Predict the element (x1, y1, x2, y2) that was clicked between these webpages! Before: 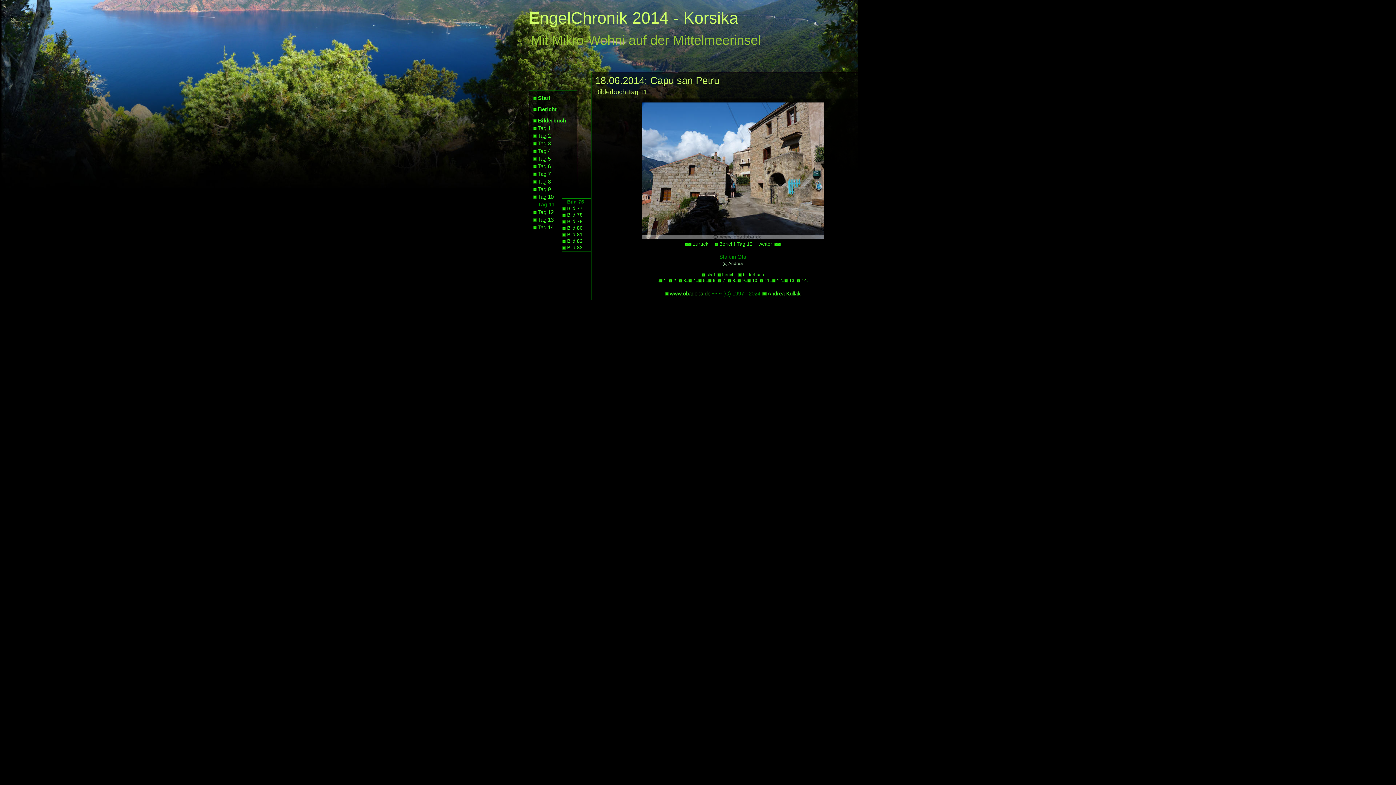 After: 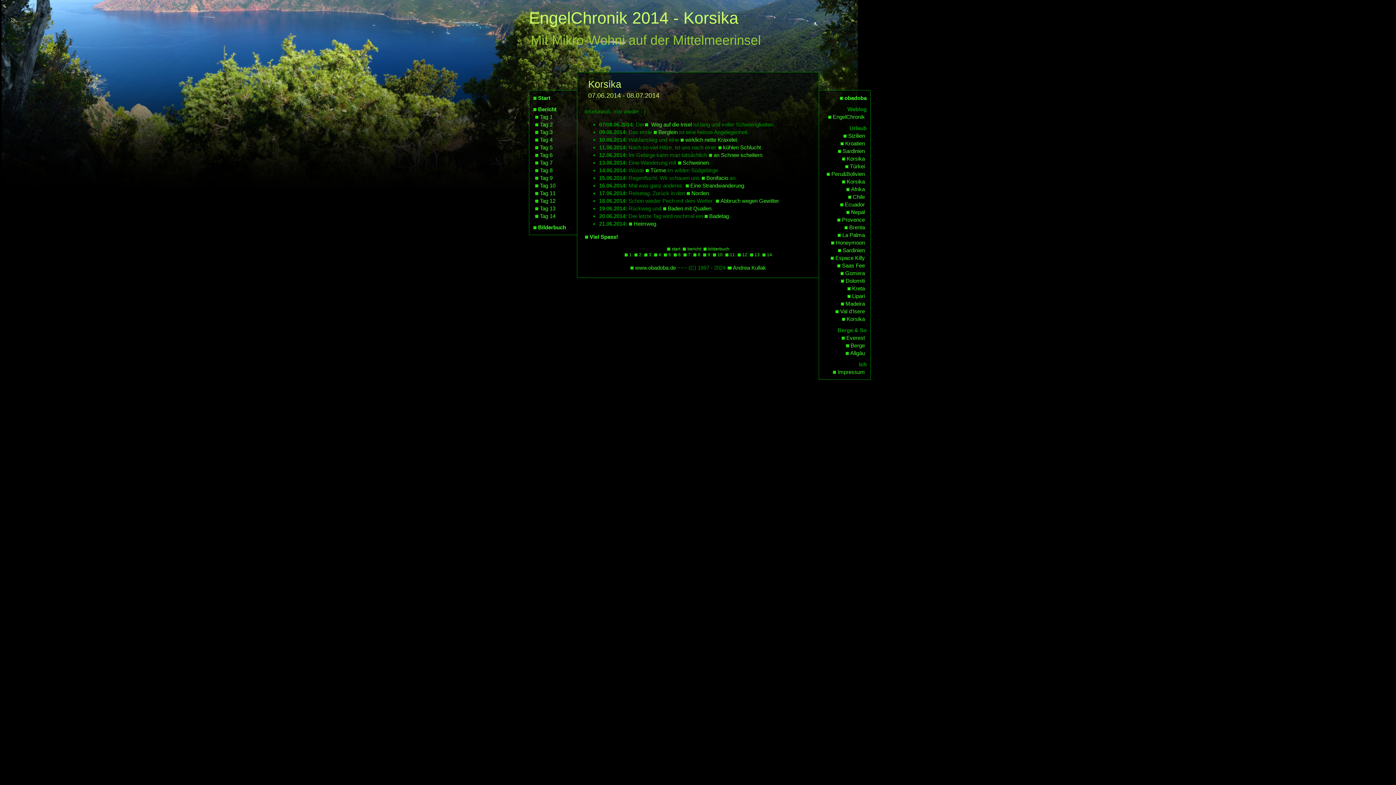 Action: bbox: (533, 106, 556, 112) label: Bericht